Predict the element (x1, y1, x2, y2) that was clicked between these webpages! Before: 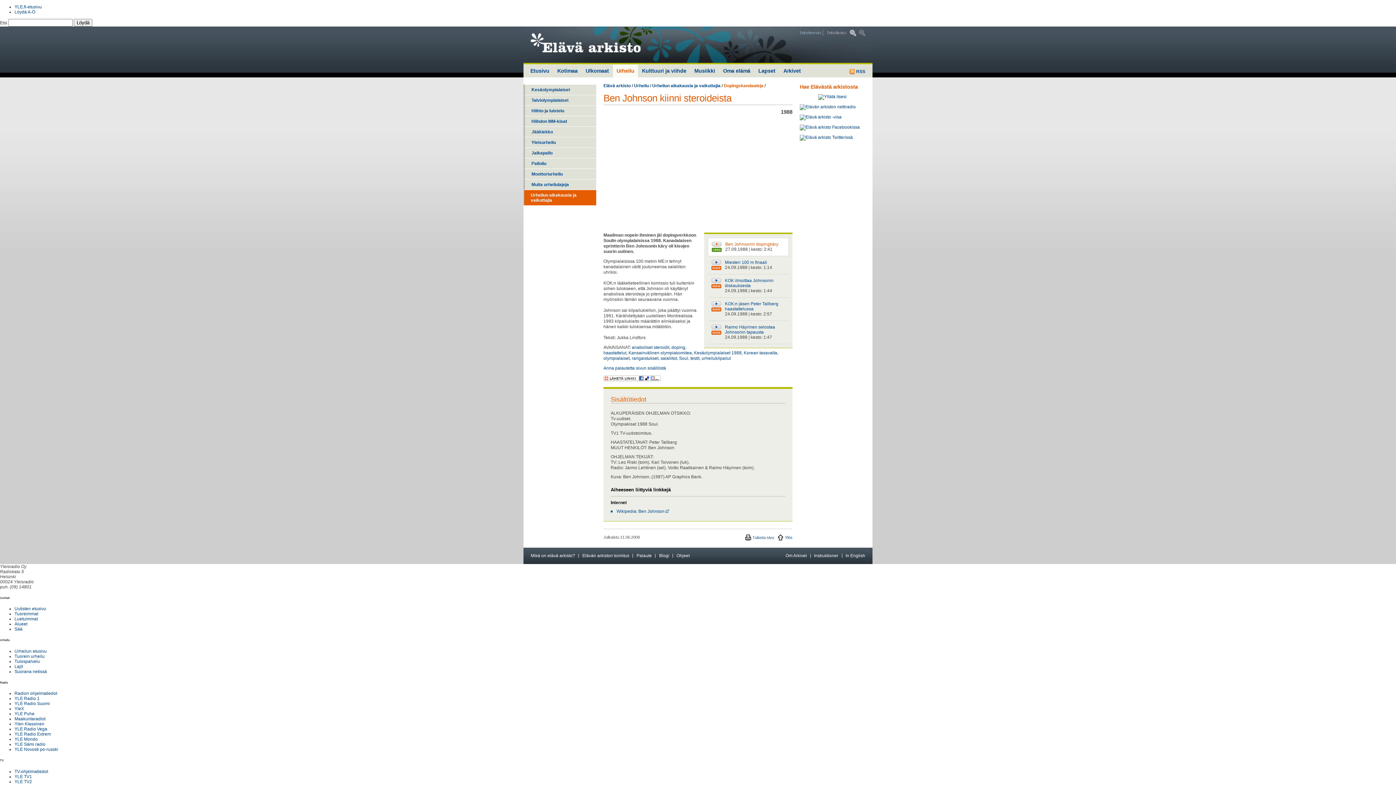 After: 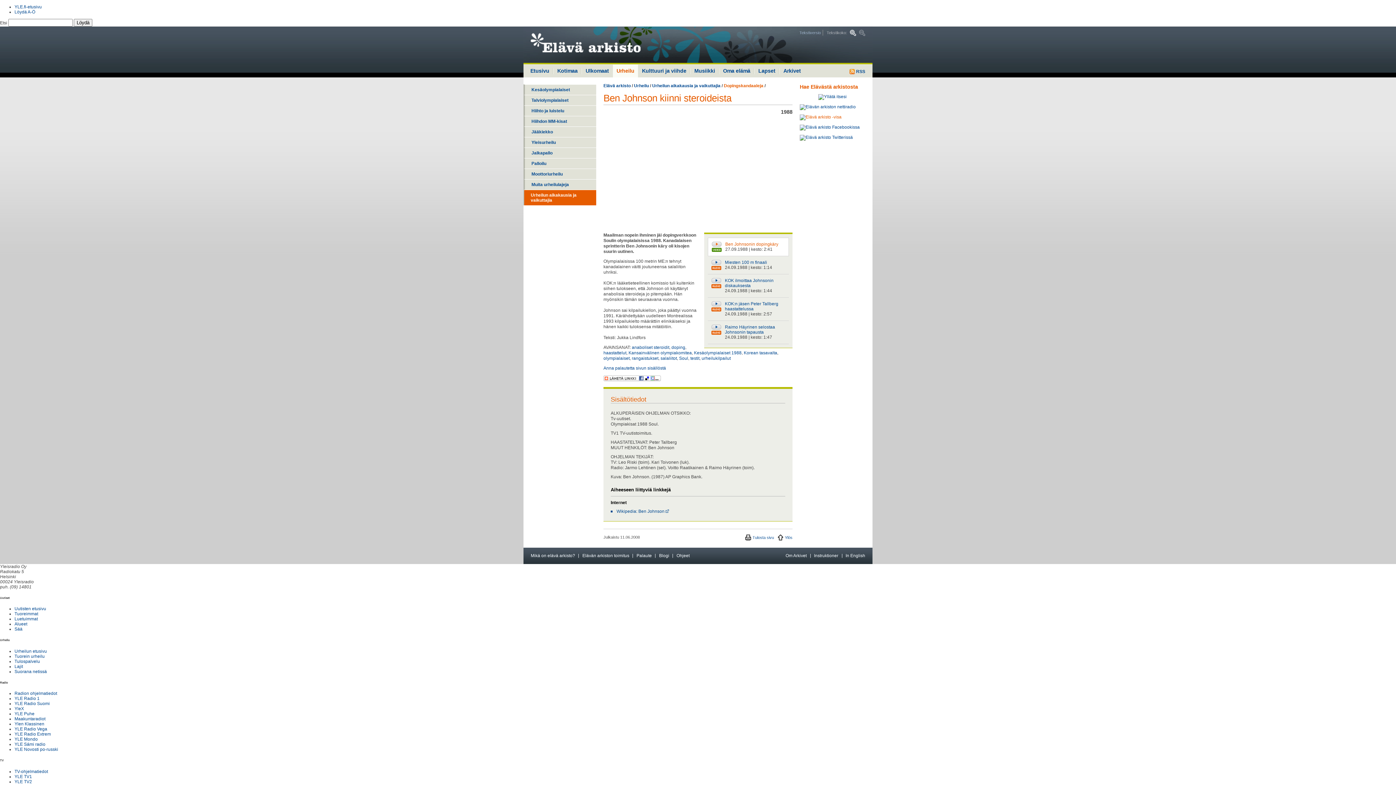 Action: bbox: (800, 114, 841, 119)